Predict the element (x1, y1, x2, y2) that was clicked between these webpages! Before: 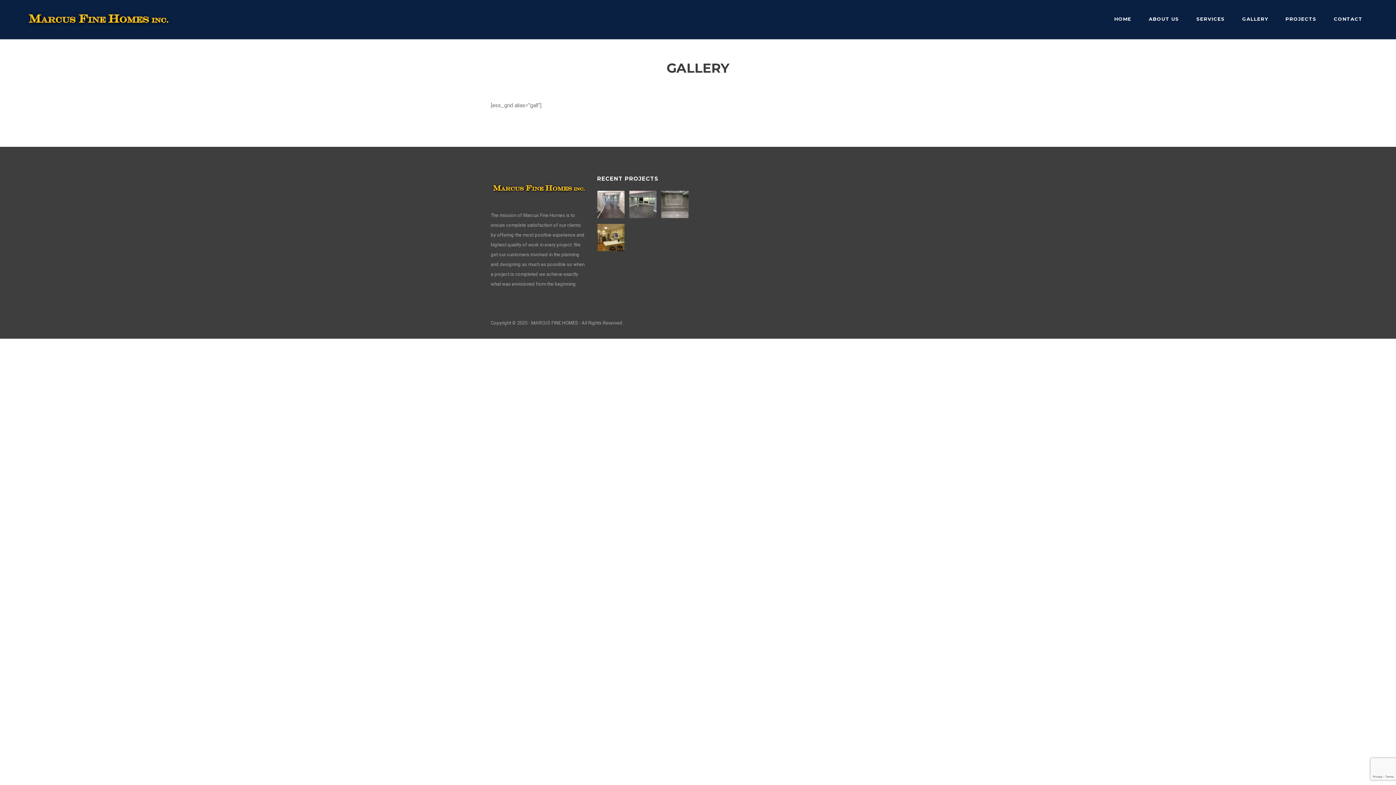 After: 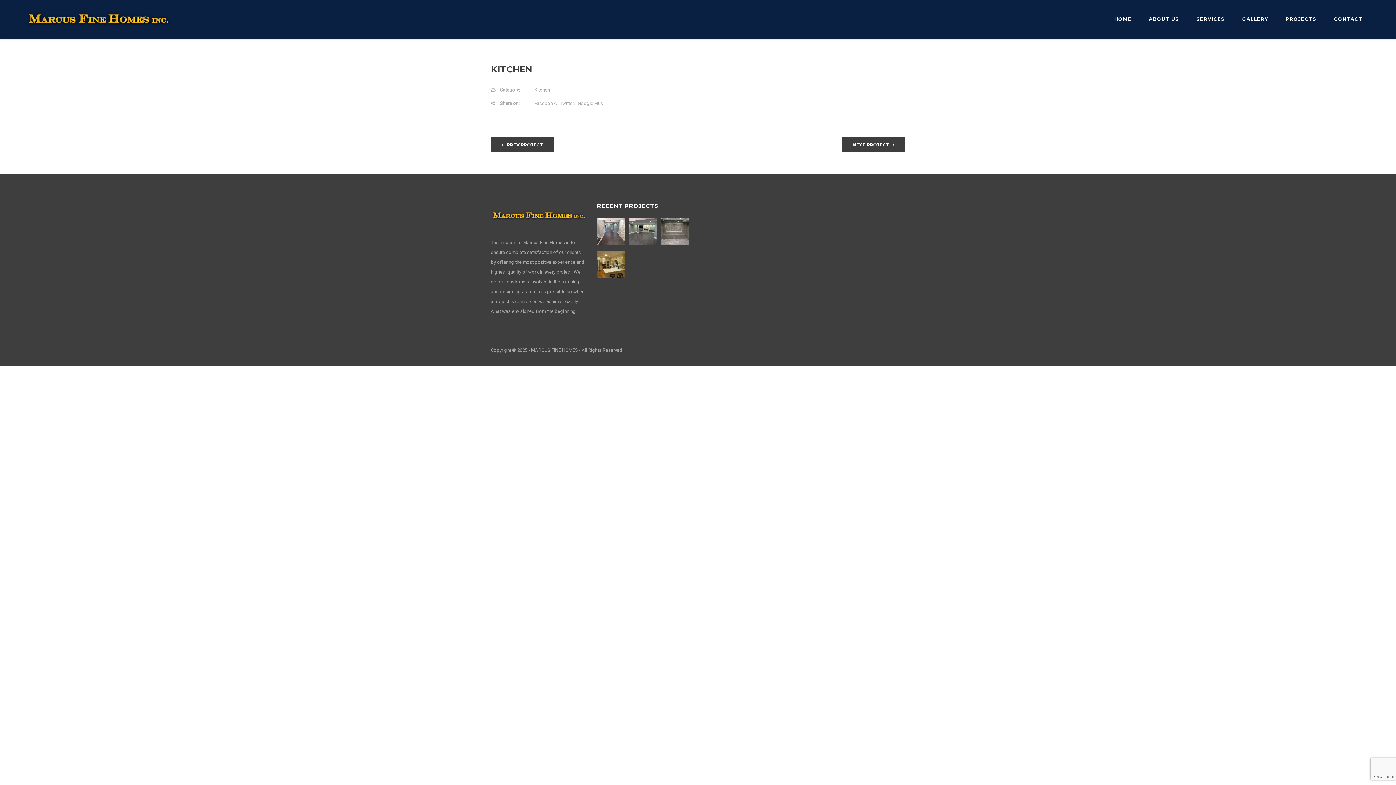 Action: bbox: (597, 223, 626, 251)